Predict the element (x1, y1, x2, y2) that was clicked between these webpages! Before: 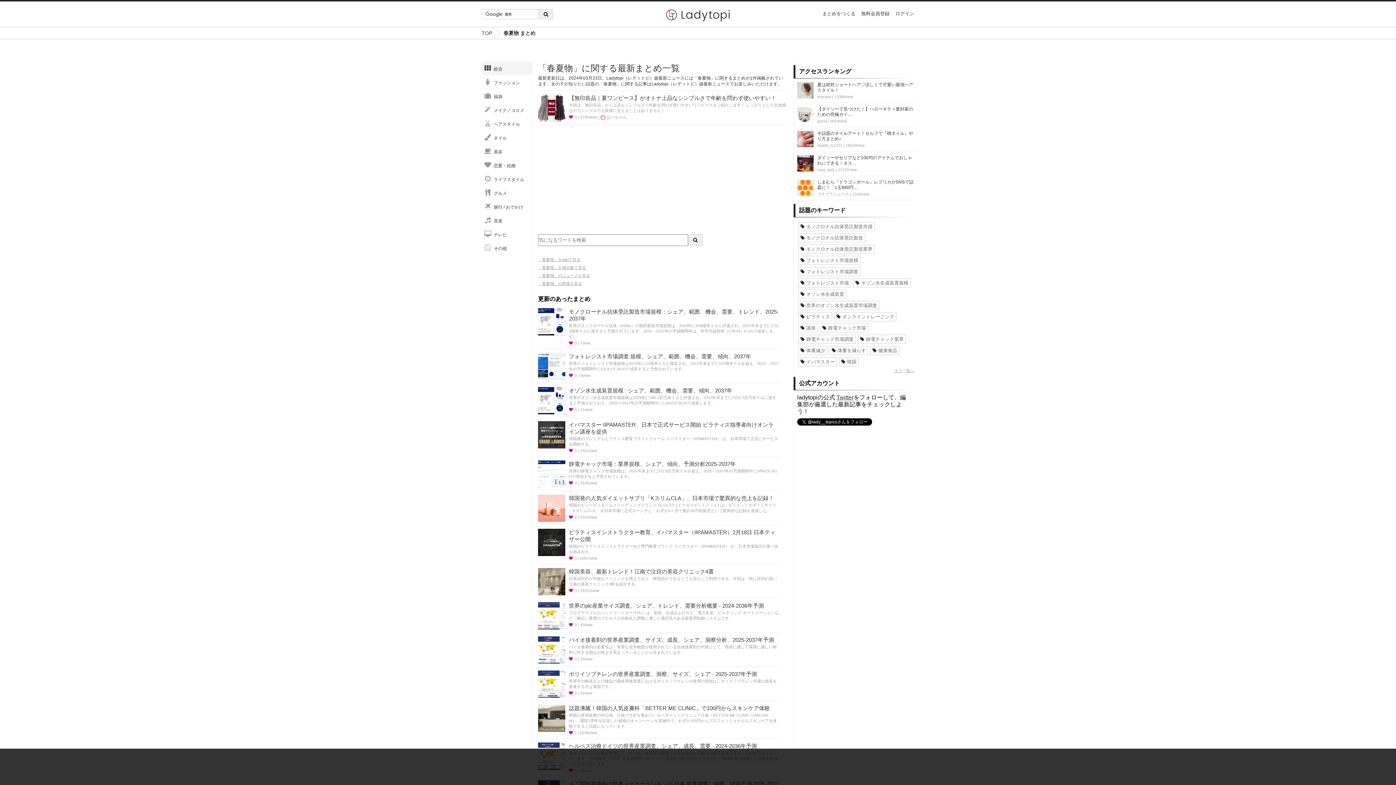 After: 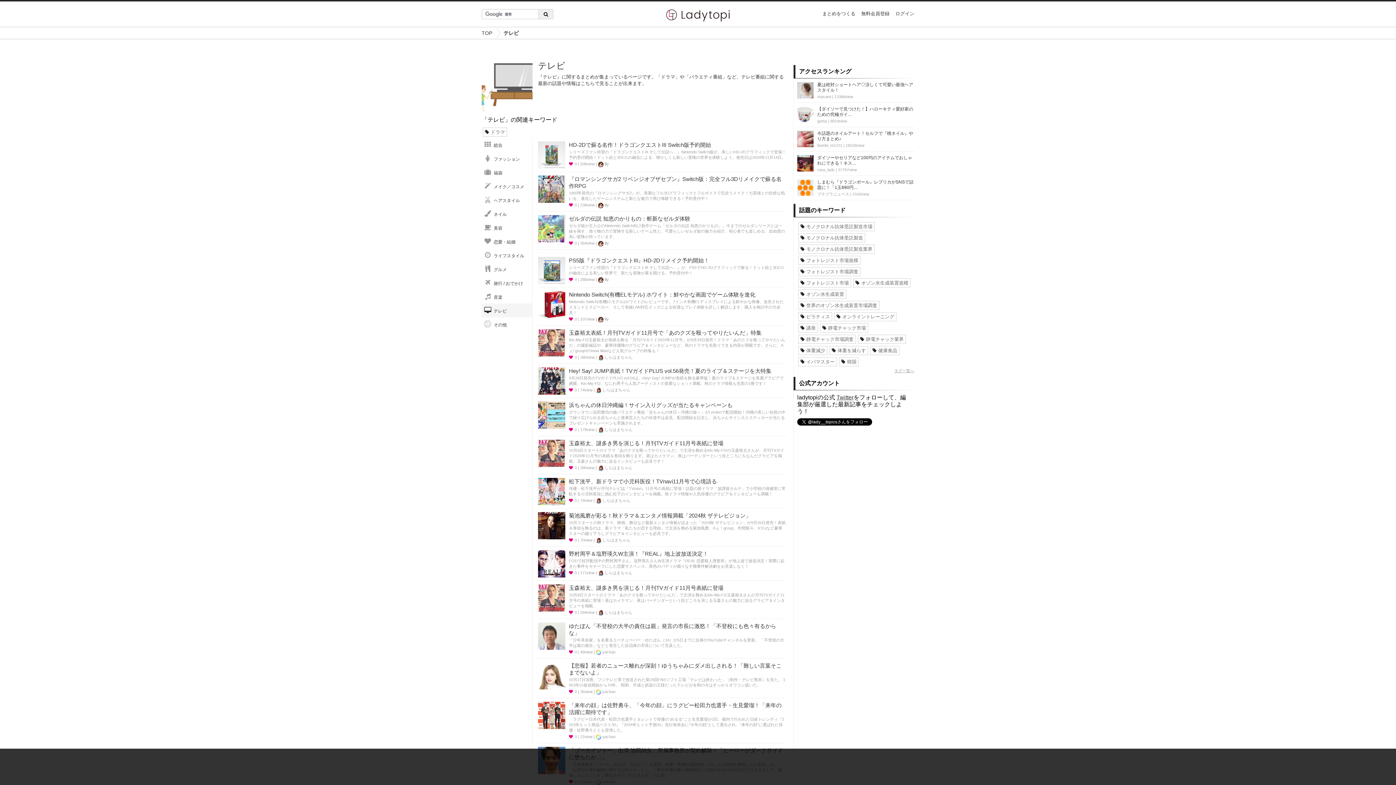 Action: label: テレビ bbox: (481, 227, 532, 241)